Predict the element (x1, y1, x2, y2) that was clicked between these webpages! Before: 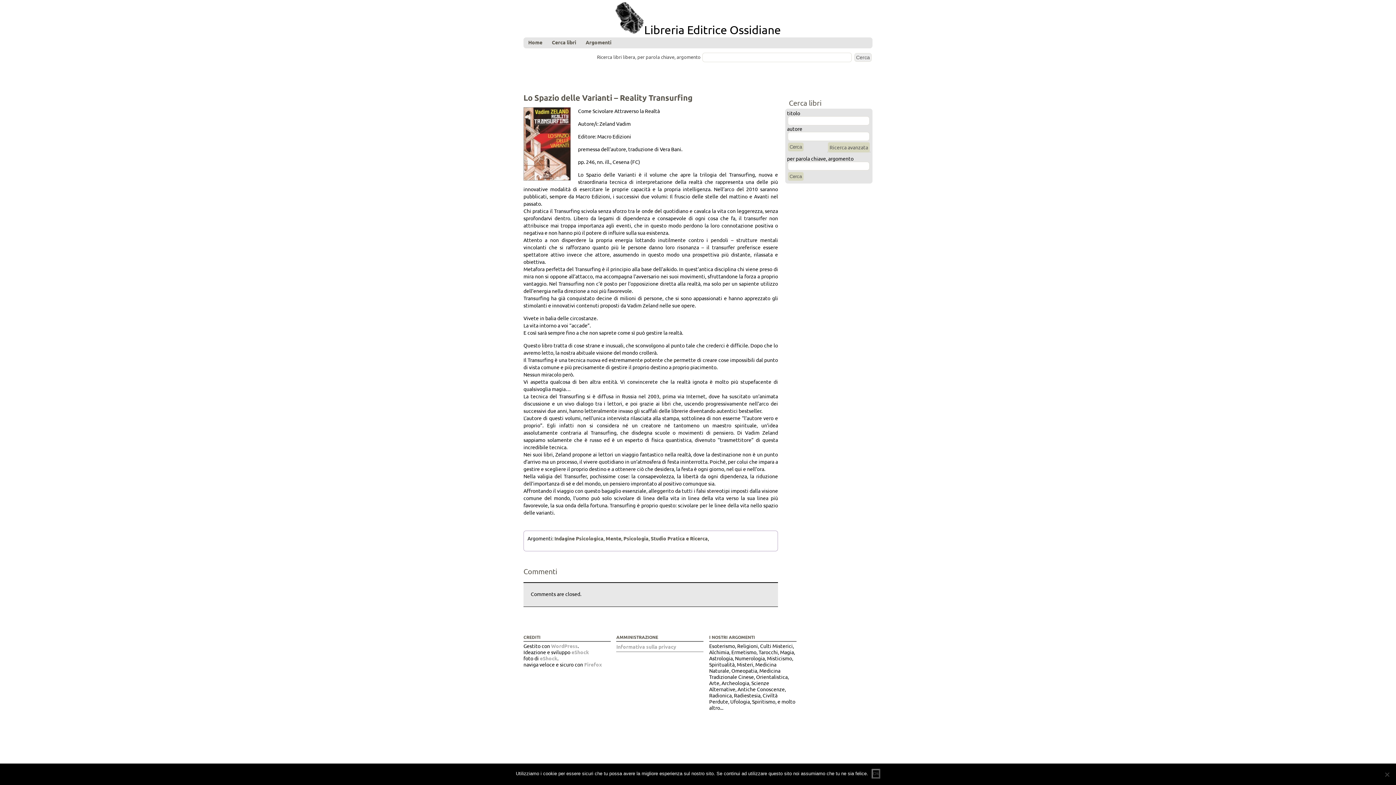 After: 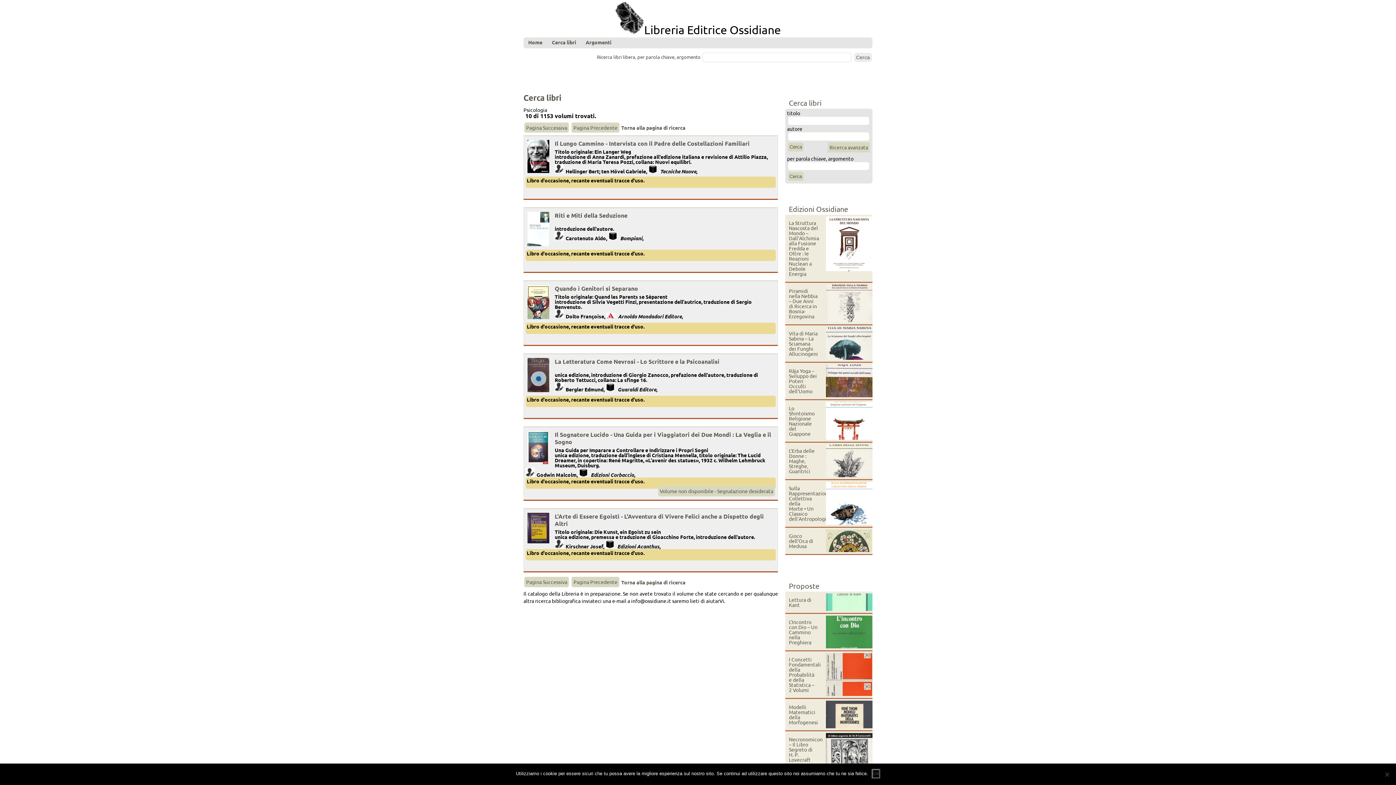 Action: label: Psicologia bbox: (623, 535, 648, 541)